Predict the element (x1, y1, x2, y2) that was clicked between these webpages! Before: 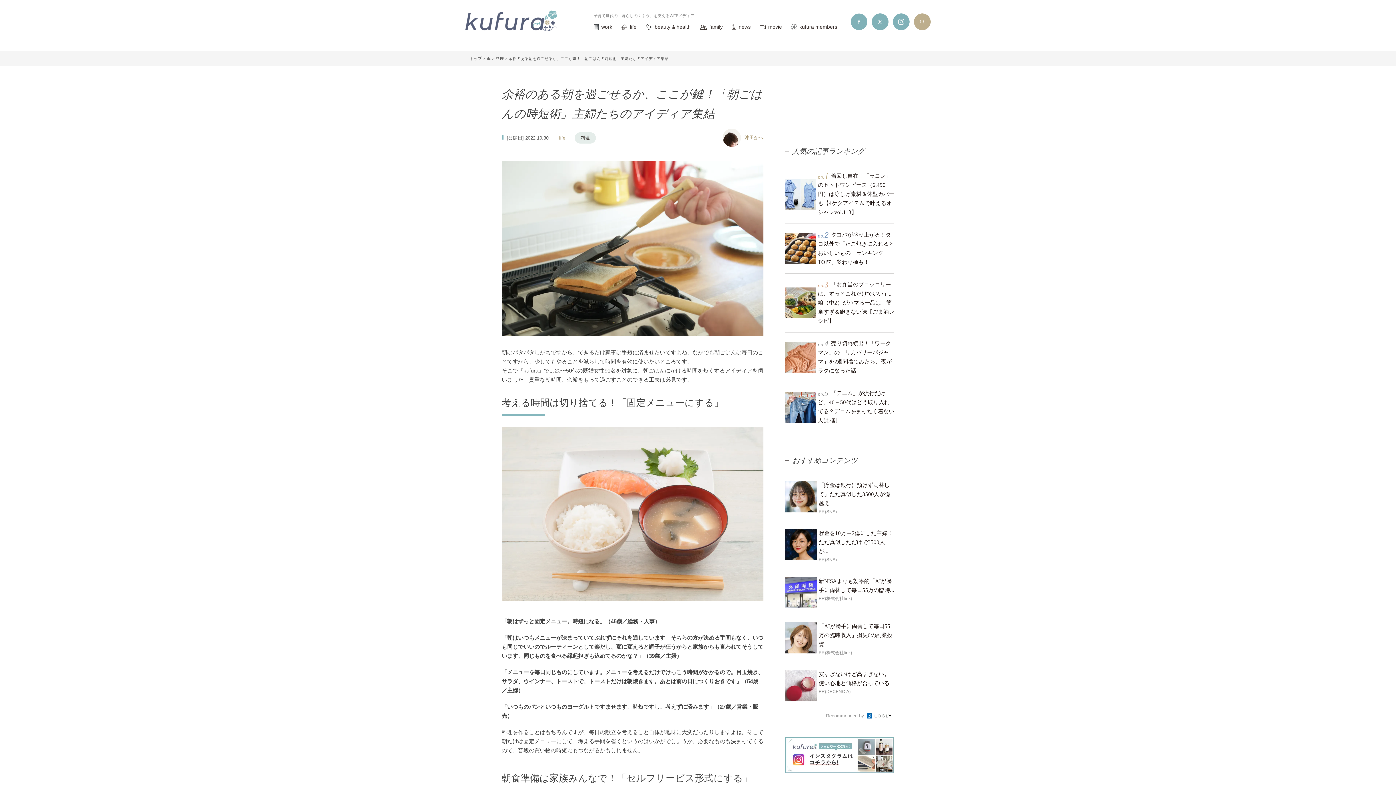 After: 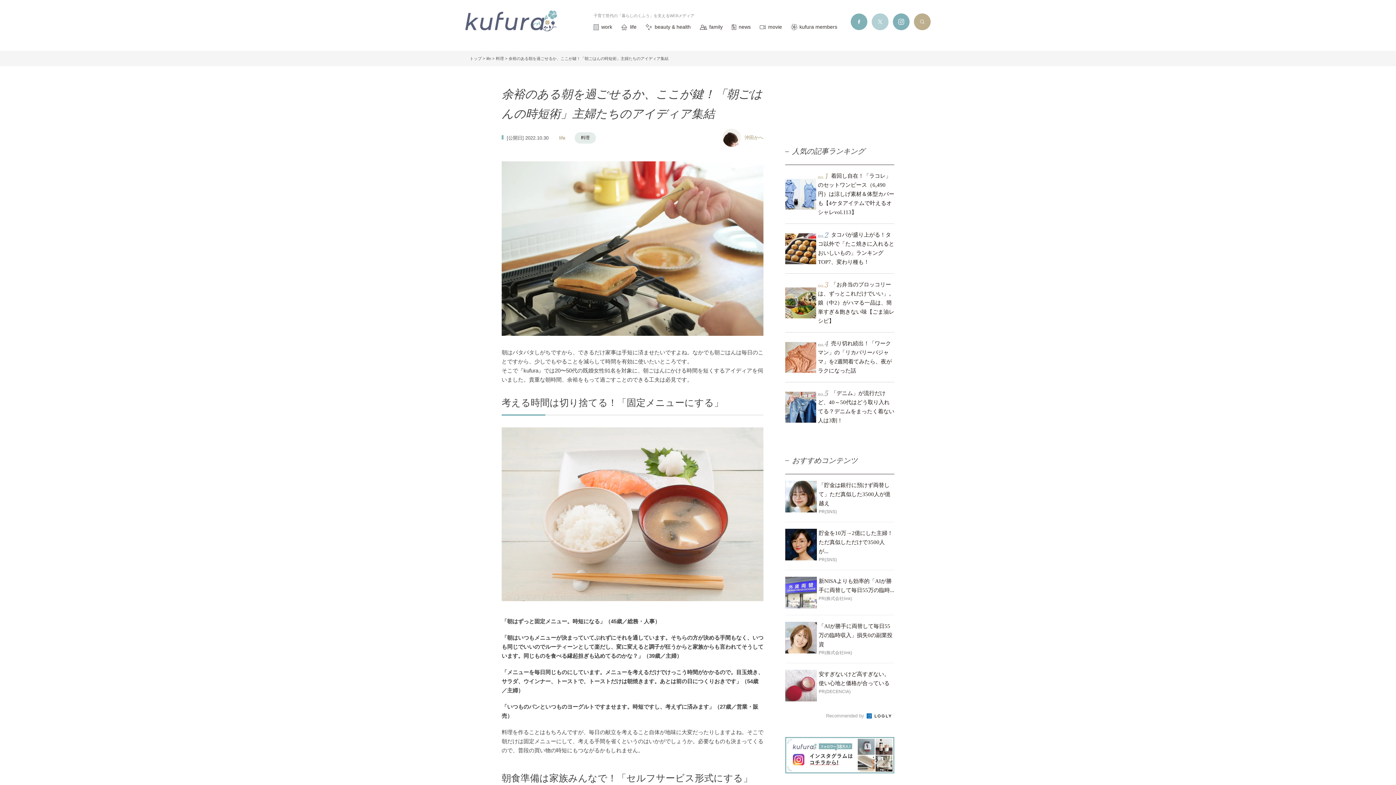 Action: bbox: (872, 13, 888, 30)